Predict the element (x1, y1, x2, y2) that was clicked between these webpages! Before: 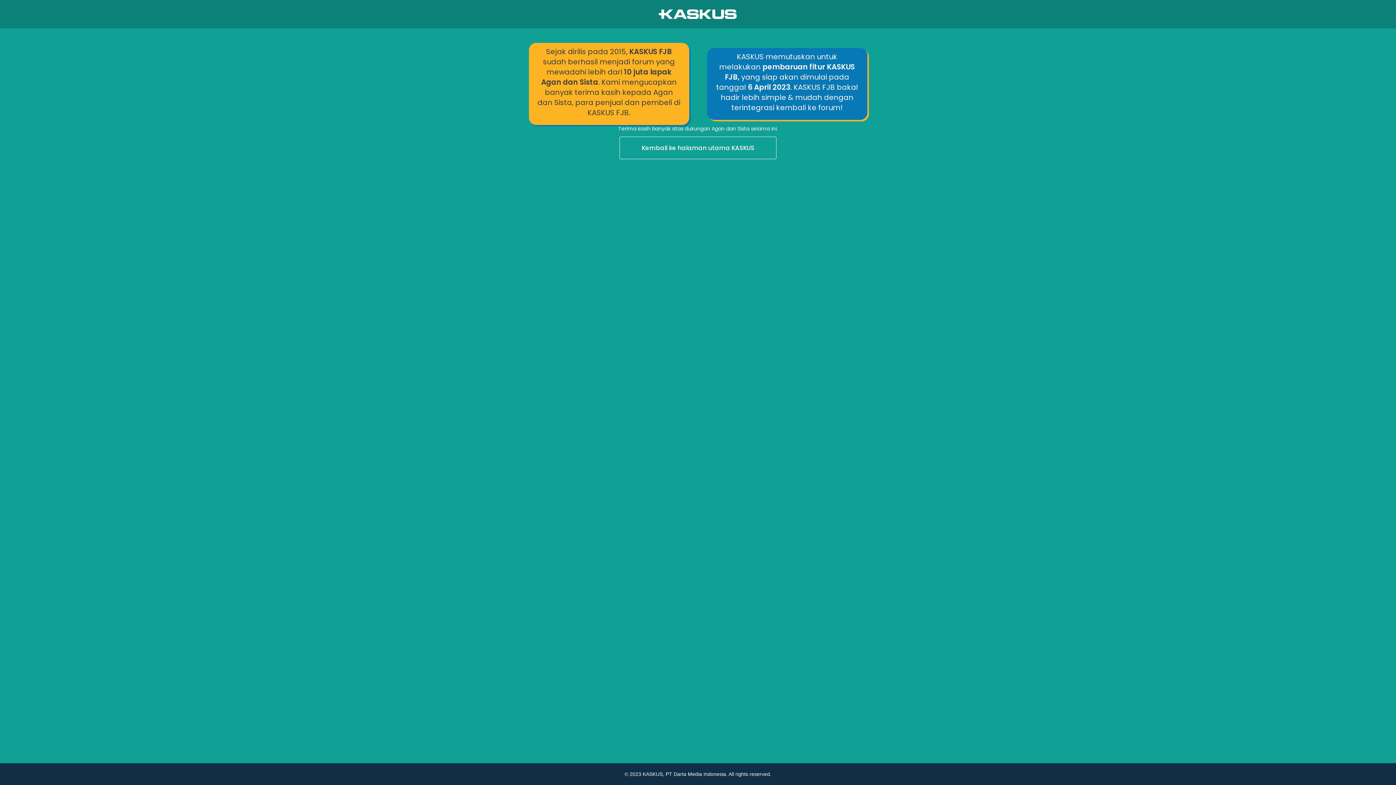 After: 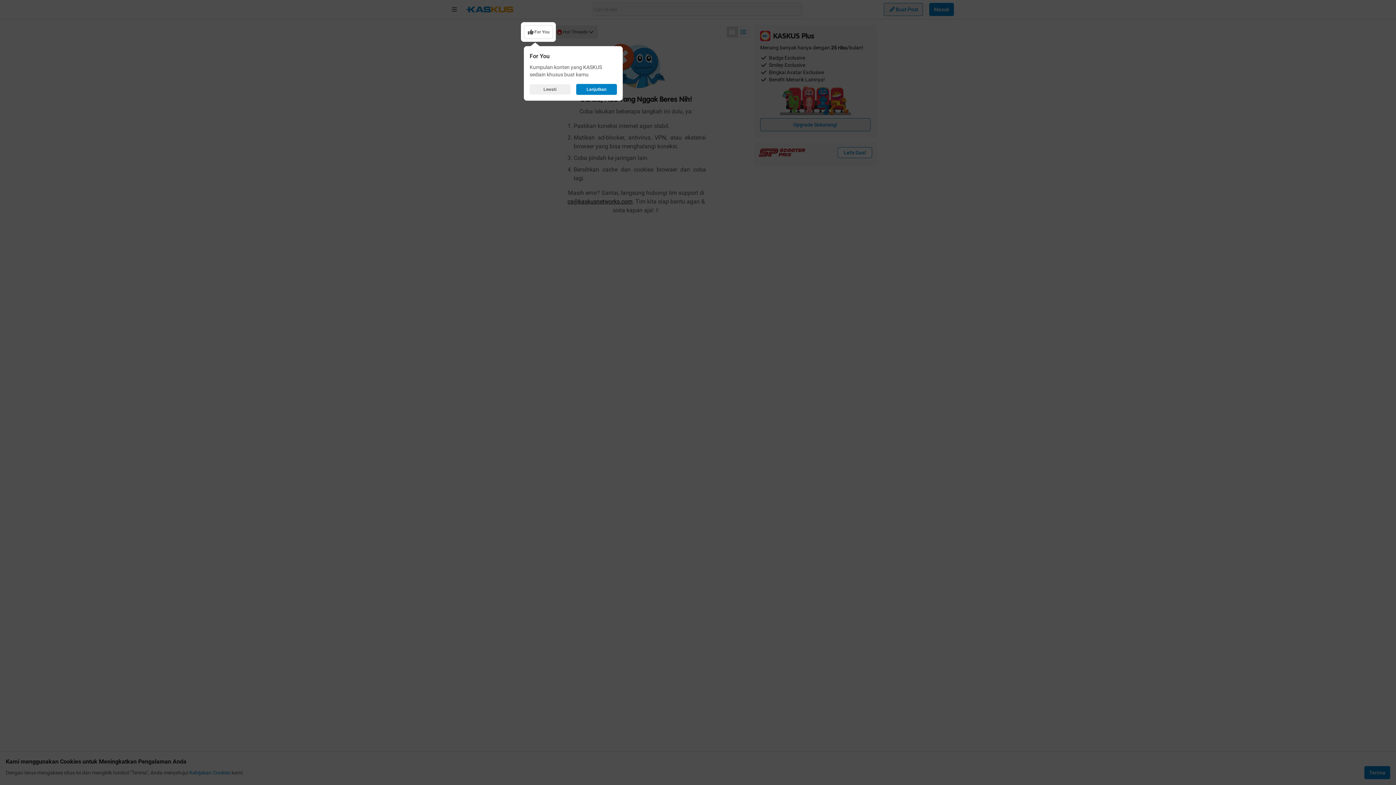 Action: label: Kembali ke halaman utama KASKUS bbox: (0, 136, 1396, 160)